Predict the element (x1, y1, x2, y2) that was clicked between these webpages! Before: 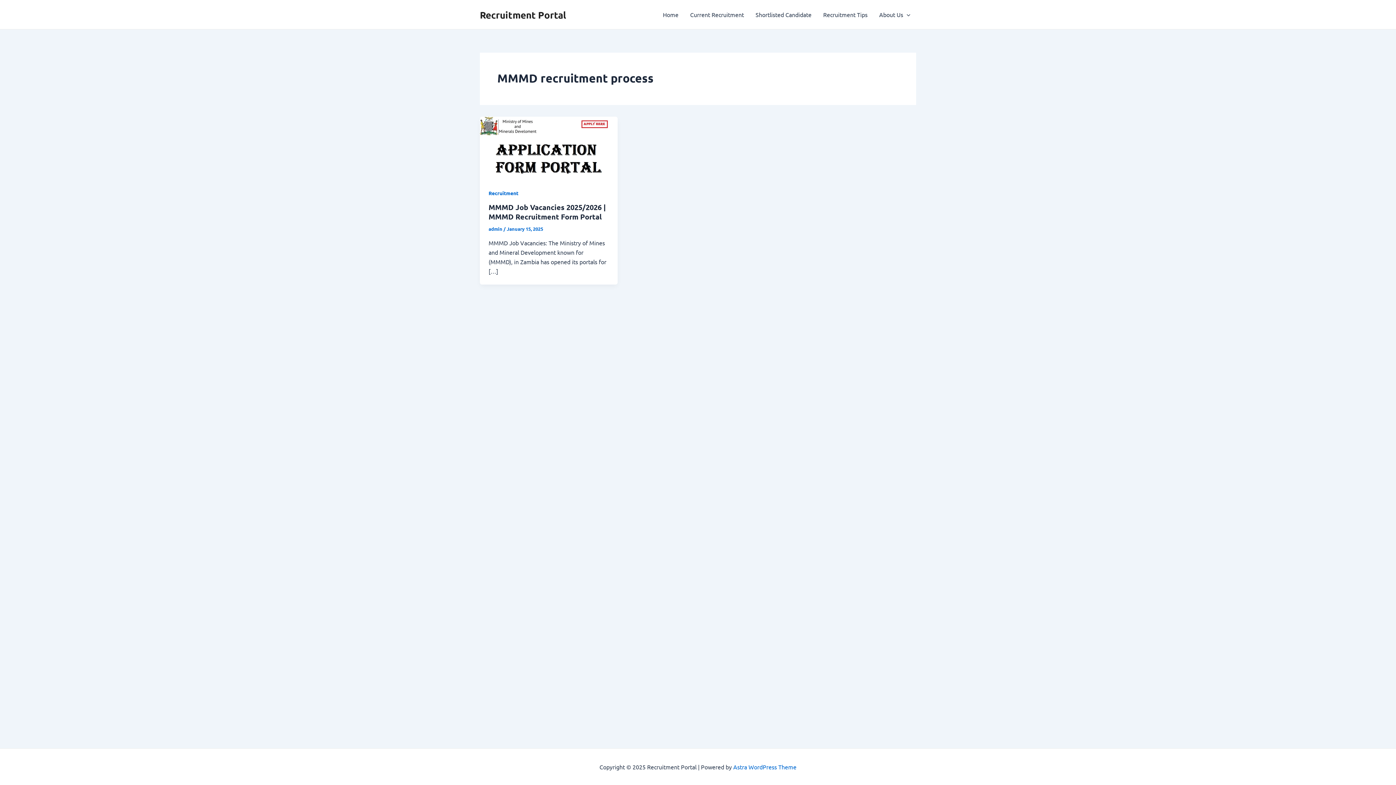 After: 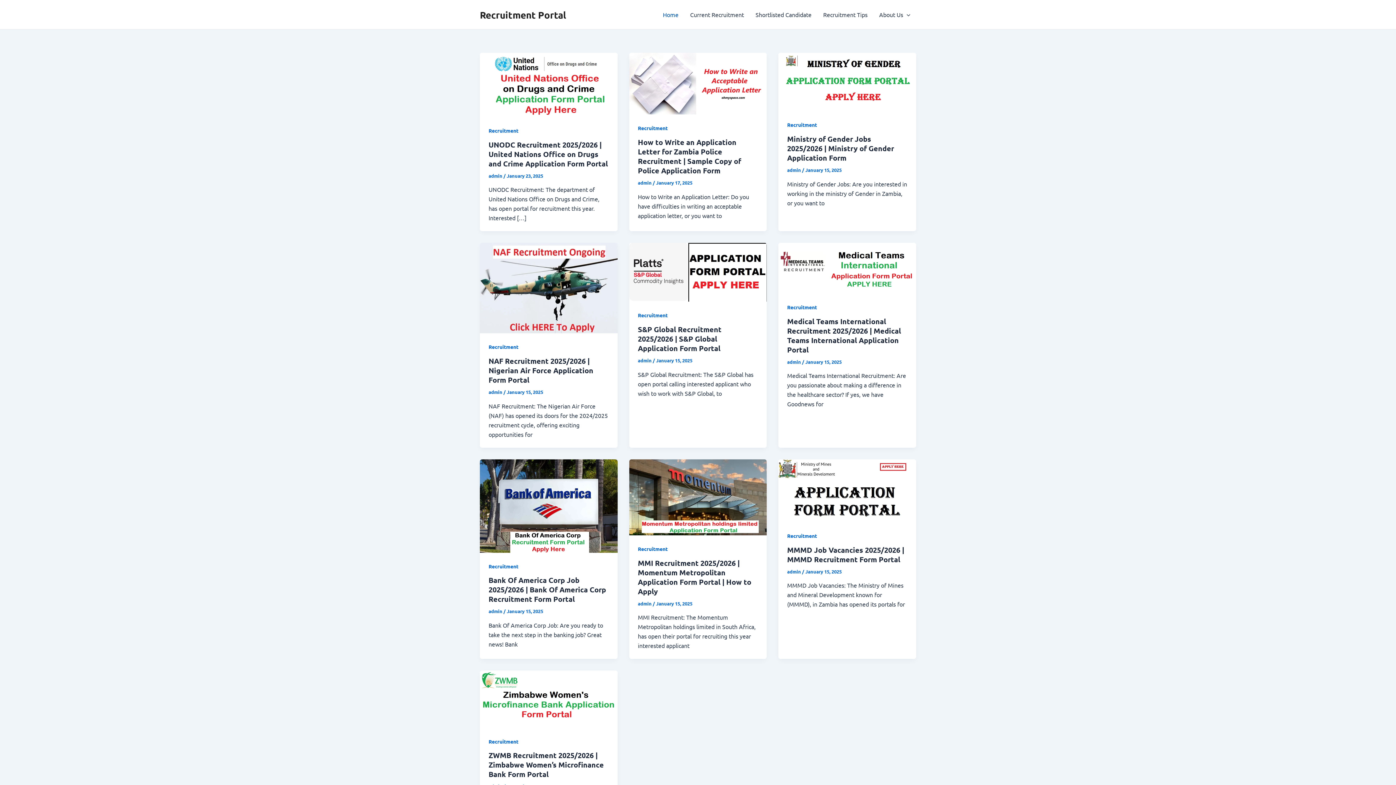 Action: label: Recruitment Portal bbox: (480, 8, 566, 20)